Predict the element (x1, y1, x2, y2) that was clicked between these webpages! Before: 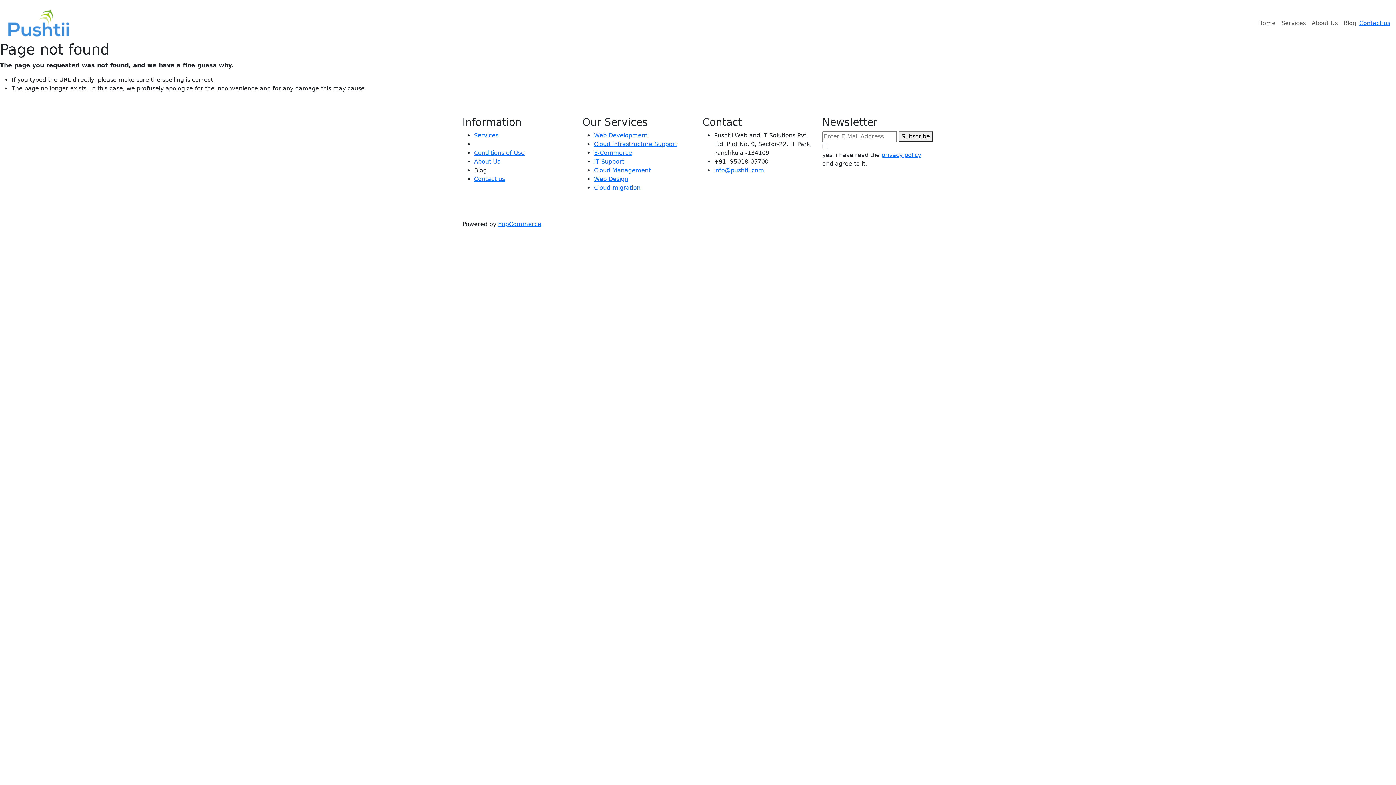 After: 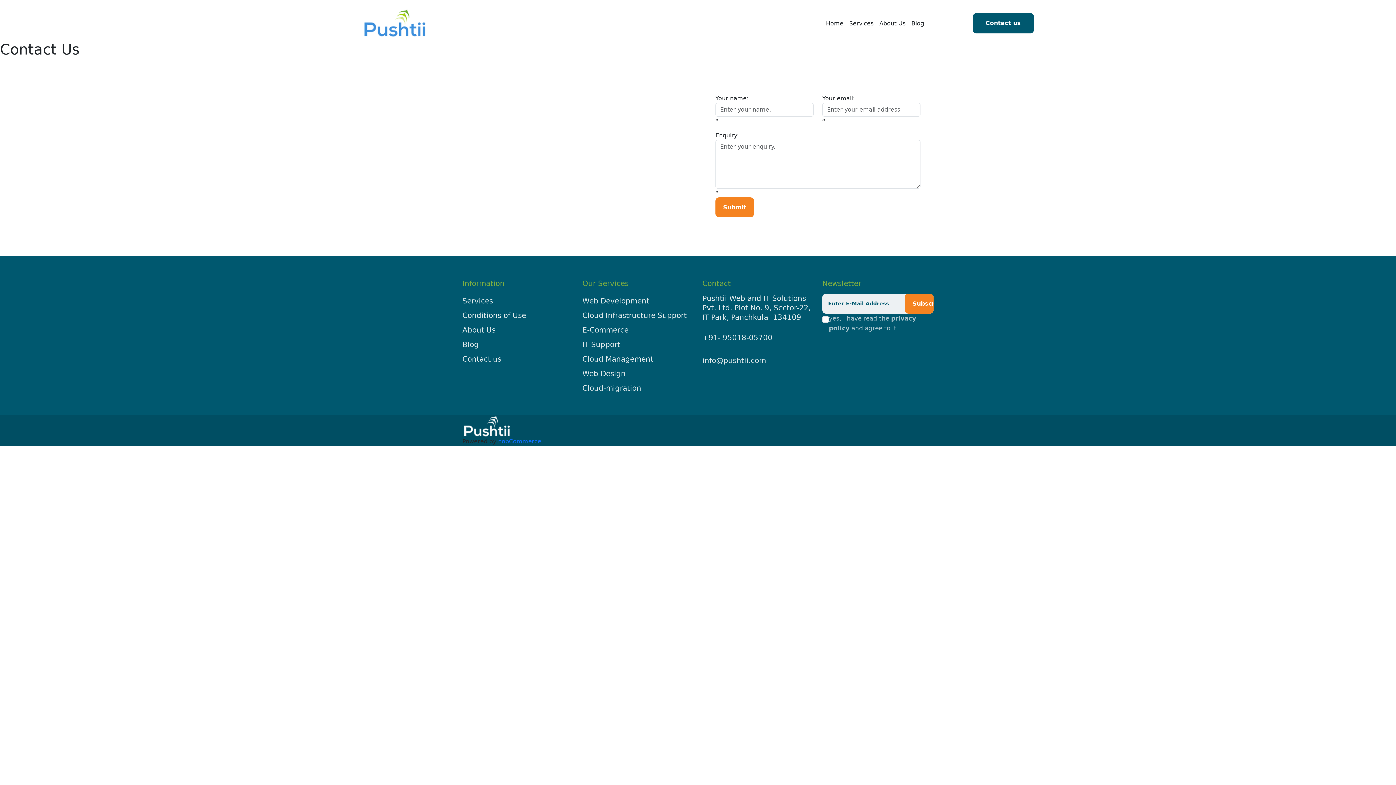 Action: bbox: (474, 175, 505, 182) label: Contact us